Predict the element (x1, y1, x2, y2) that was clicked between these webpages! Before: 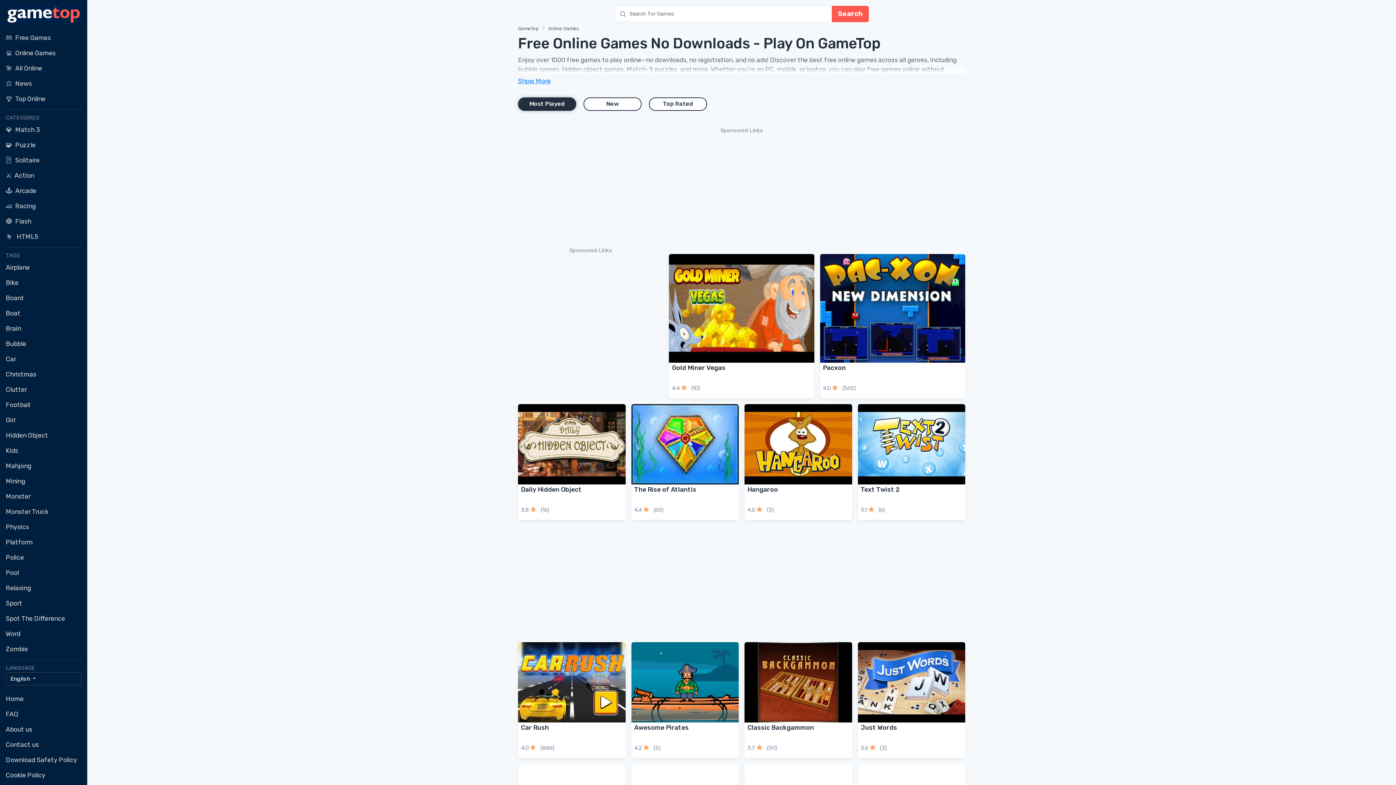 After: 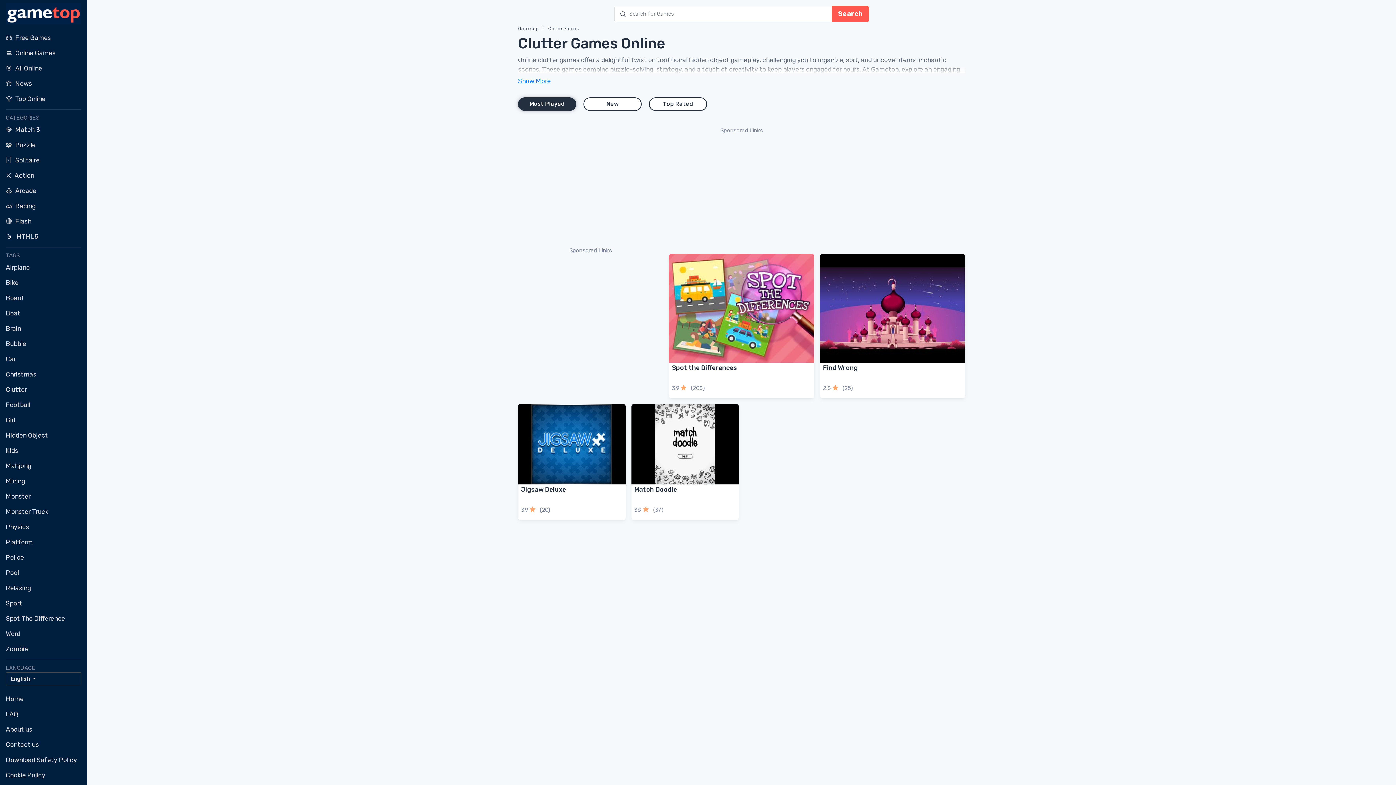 Action: label: Clutter bbox: (5, 382, 81, 397)